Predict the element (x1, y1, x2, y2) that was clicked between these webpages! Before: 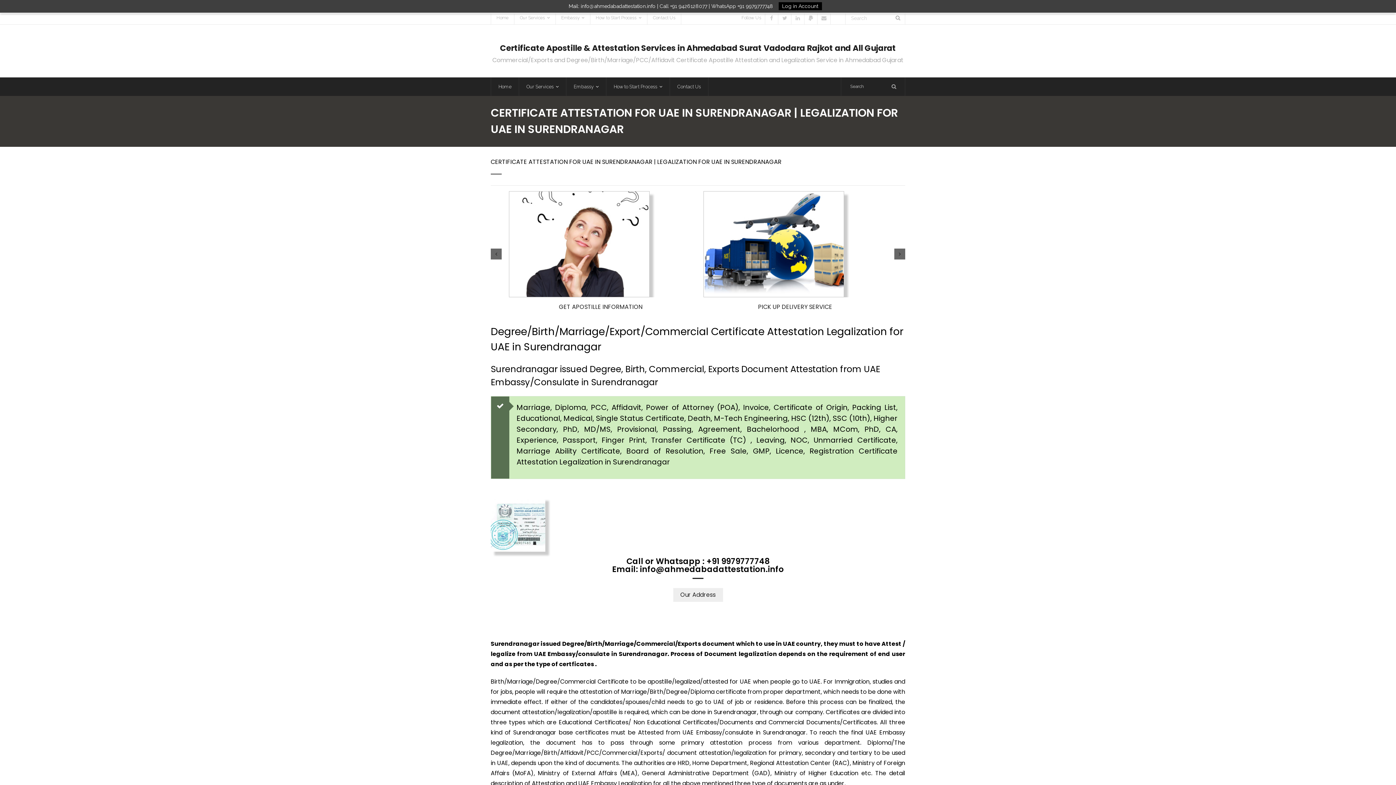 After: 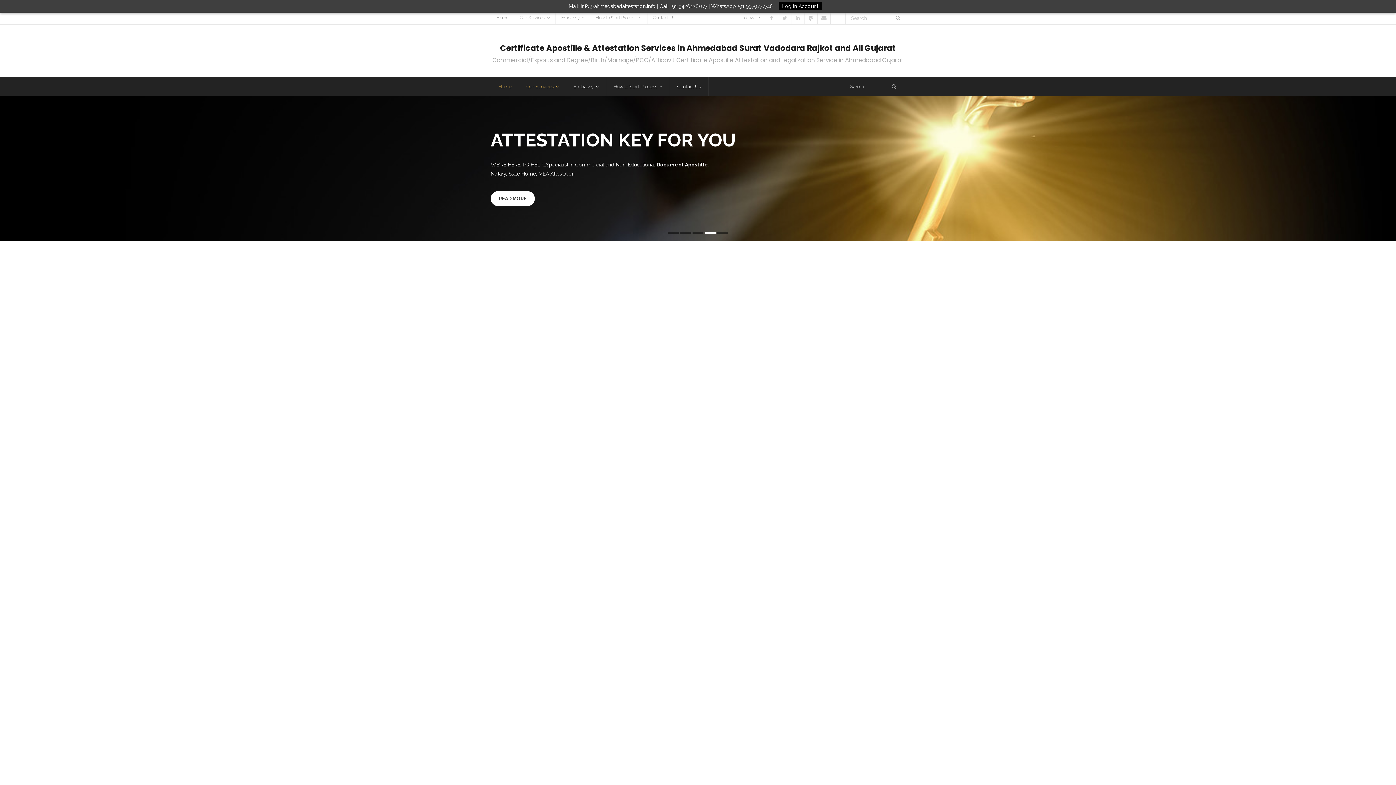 Action: label: Our Services bbox: (514, 11, 555, 24)